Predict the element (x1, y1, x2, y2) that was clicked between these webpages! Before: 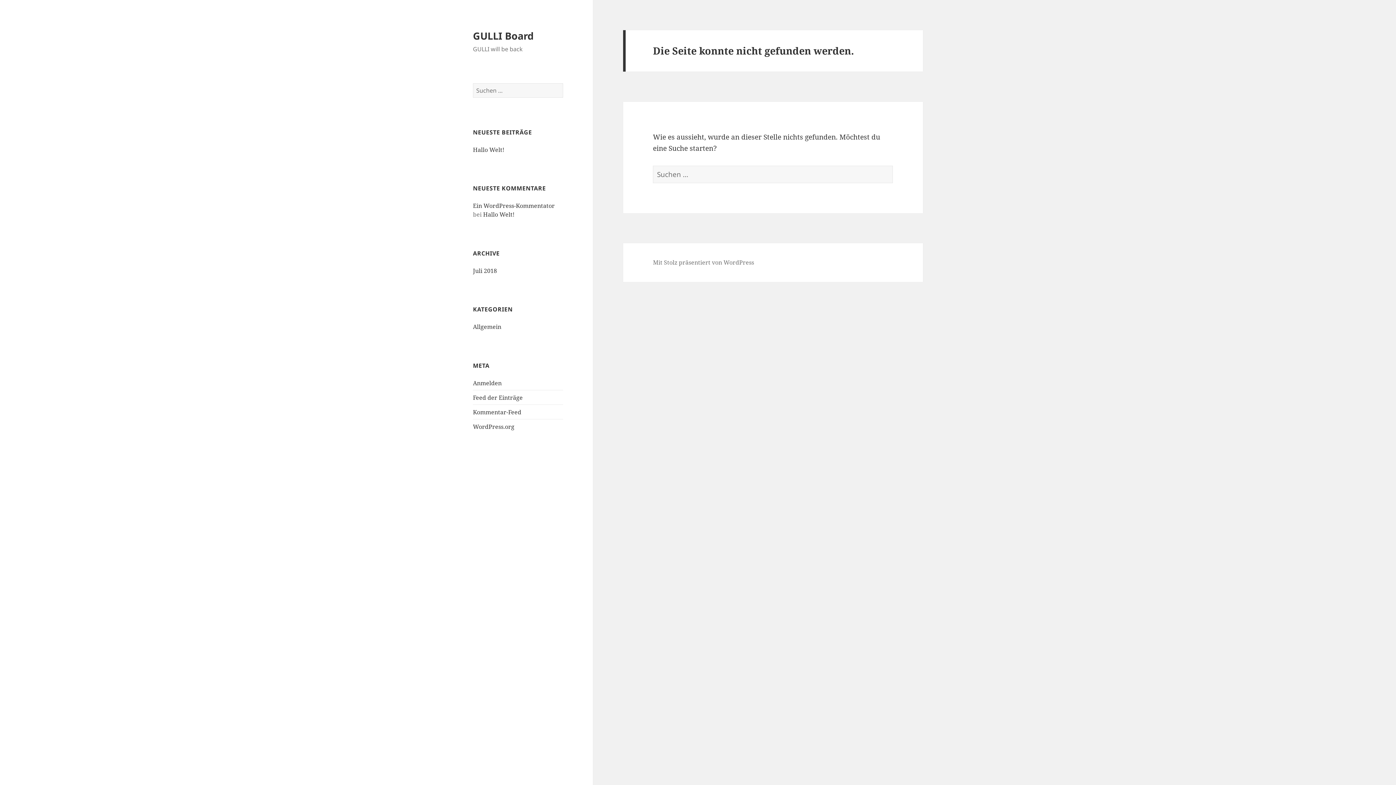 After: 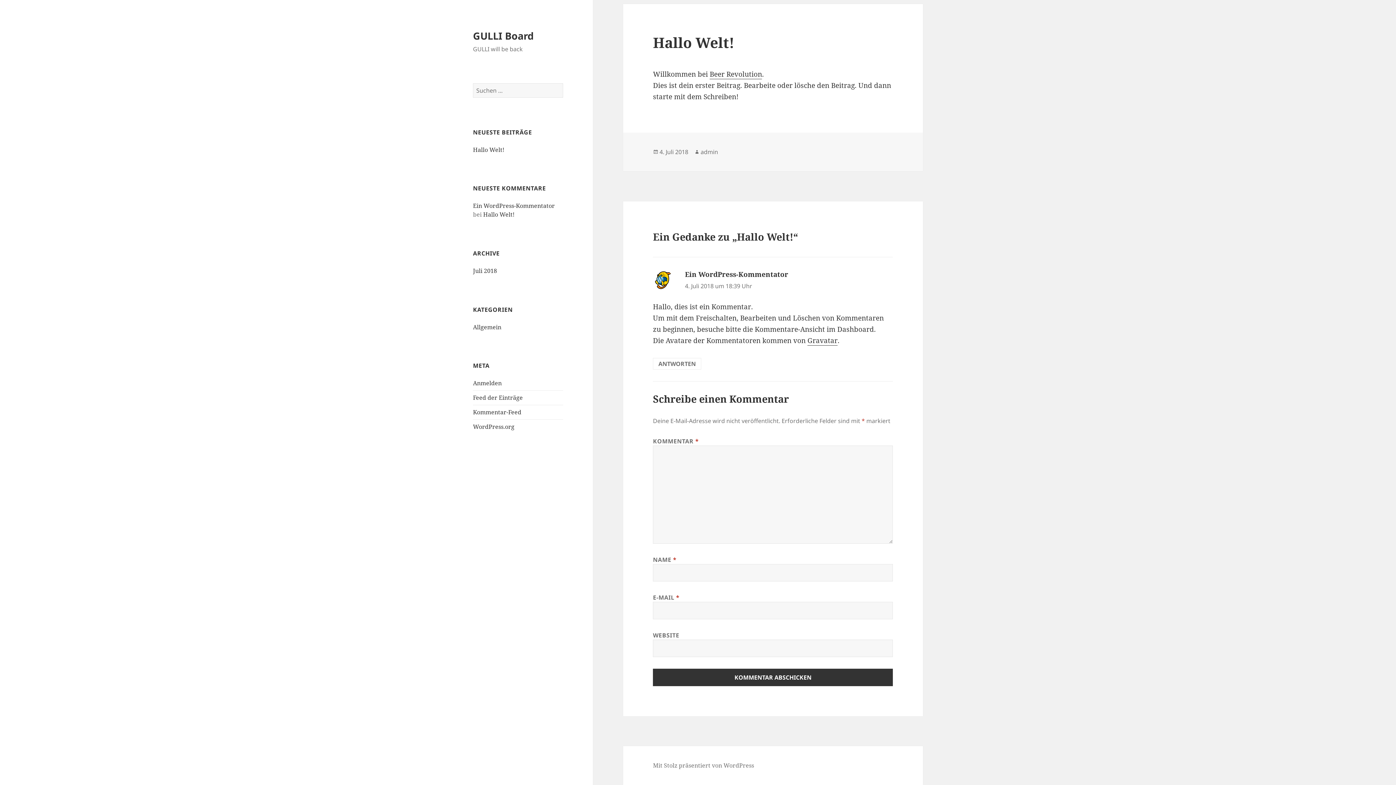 Action: label: Hallo Welt! bbox: (483, 210, 514, 218)